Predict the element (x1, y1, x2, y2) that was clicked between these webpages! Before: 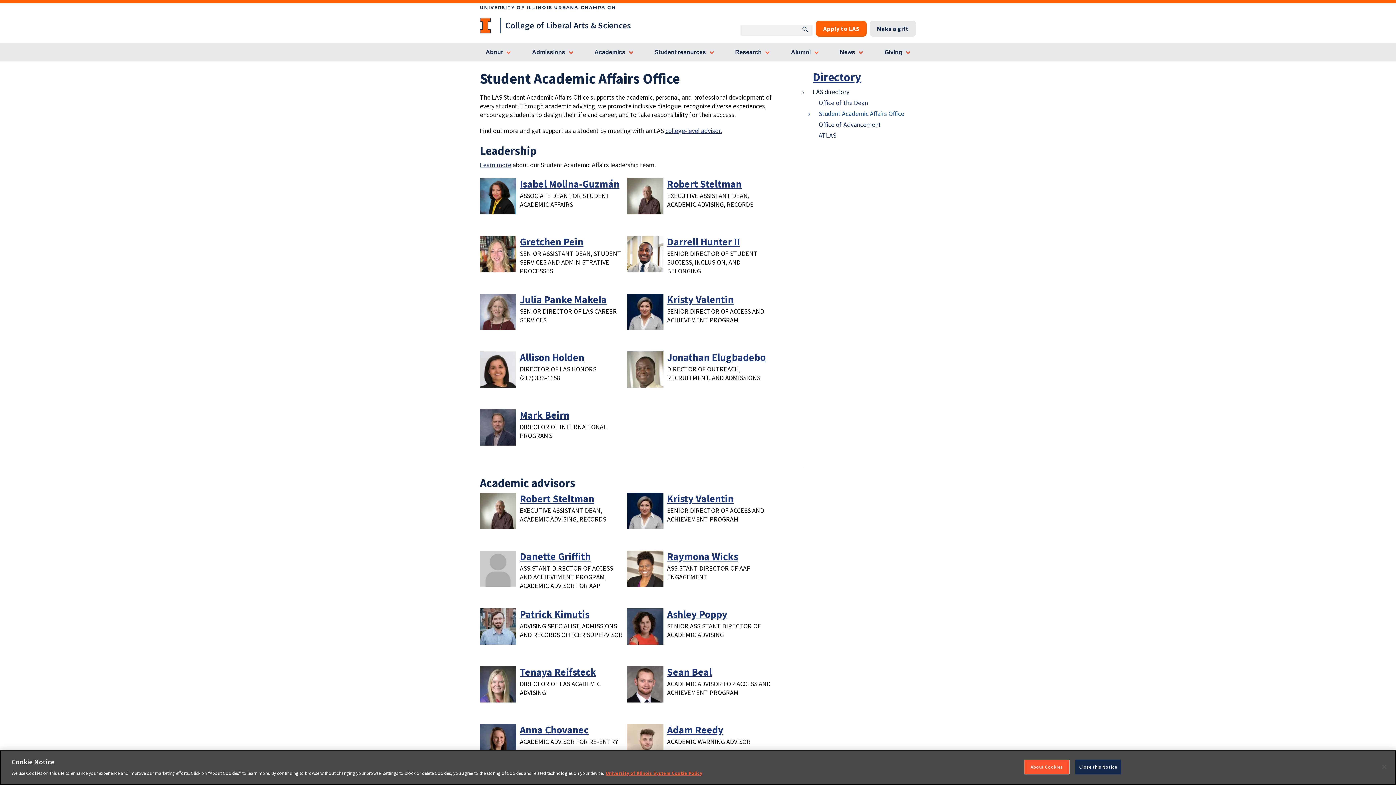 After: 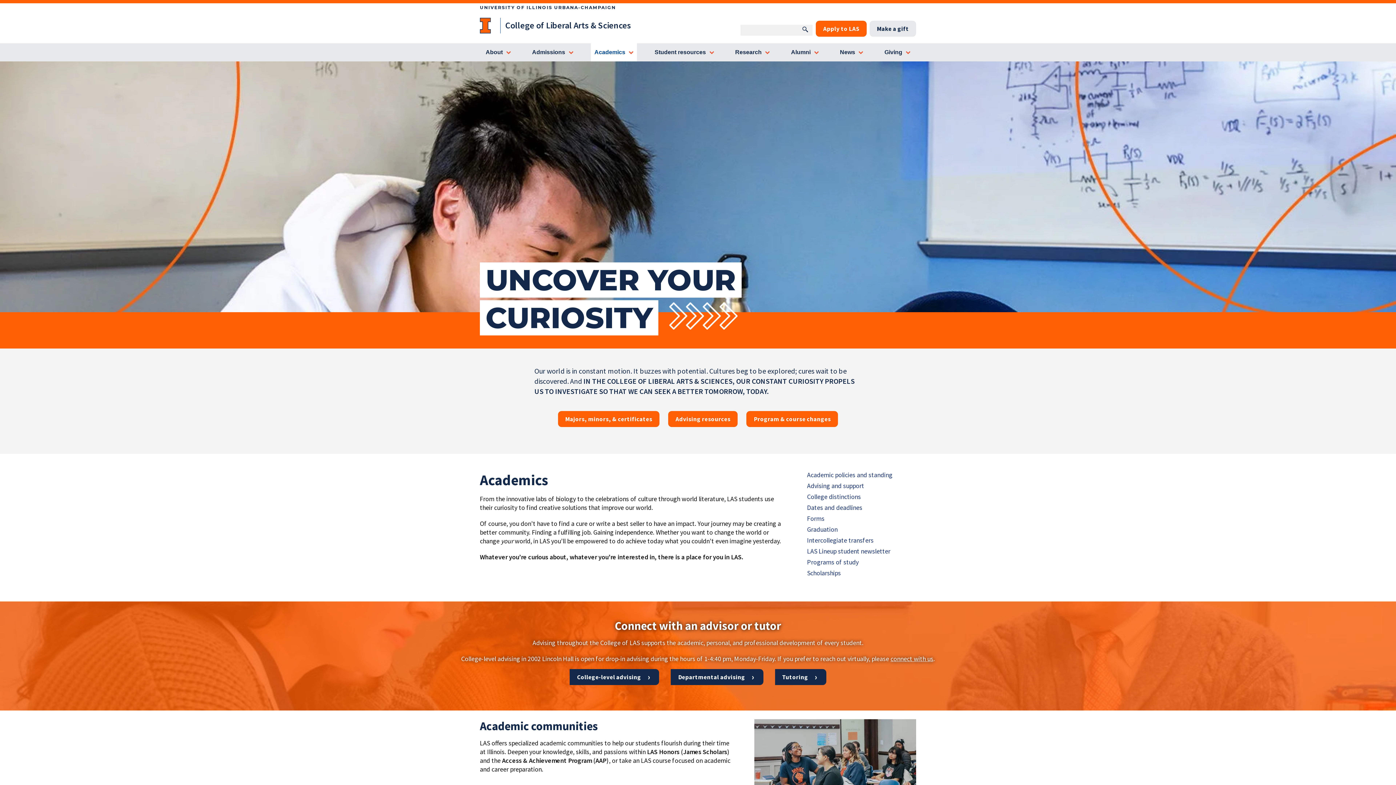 Action: label: Academics bbox: (590, 43, 637, 61)